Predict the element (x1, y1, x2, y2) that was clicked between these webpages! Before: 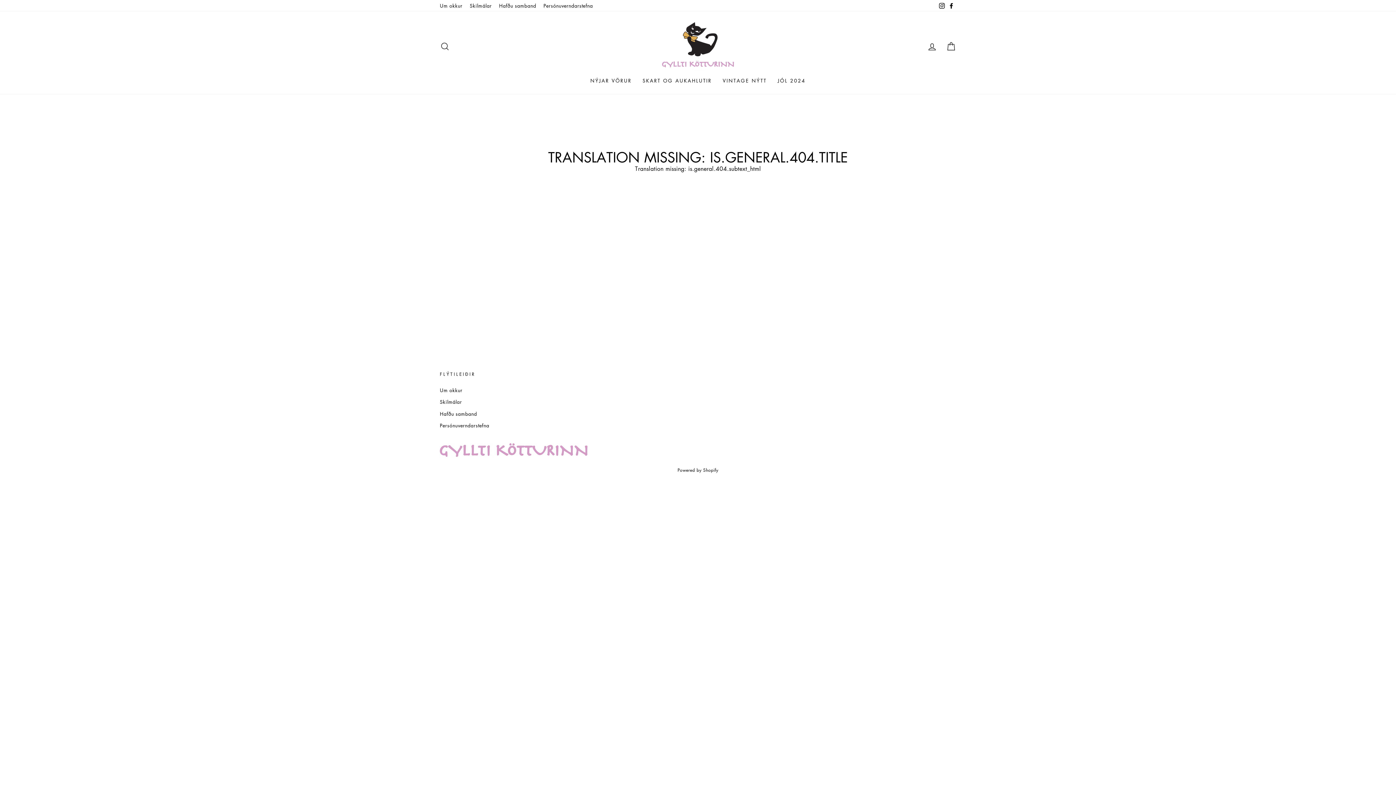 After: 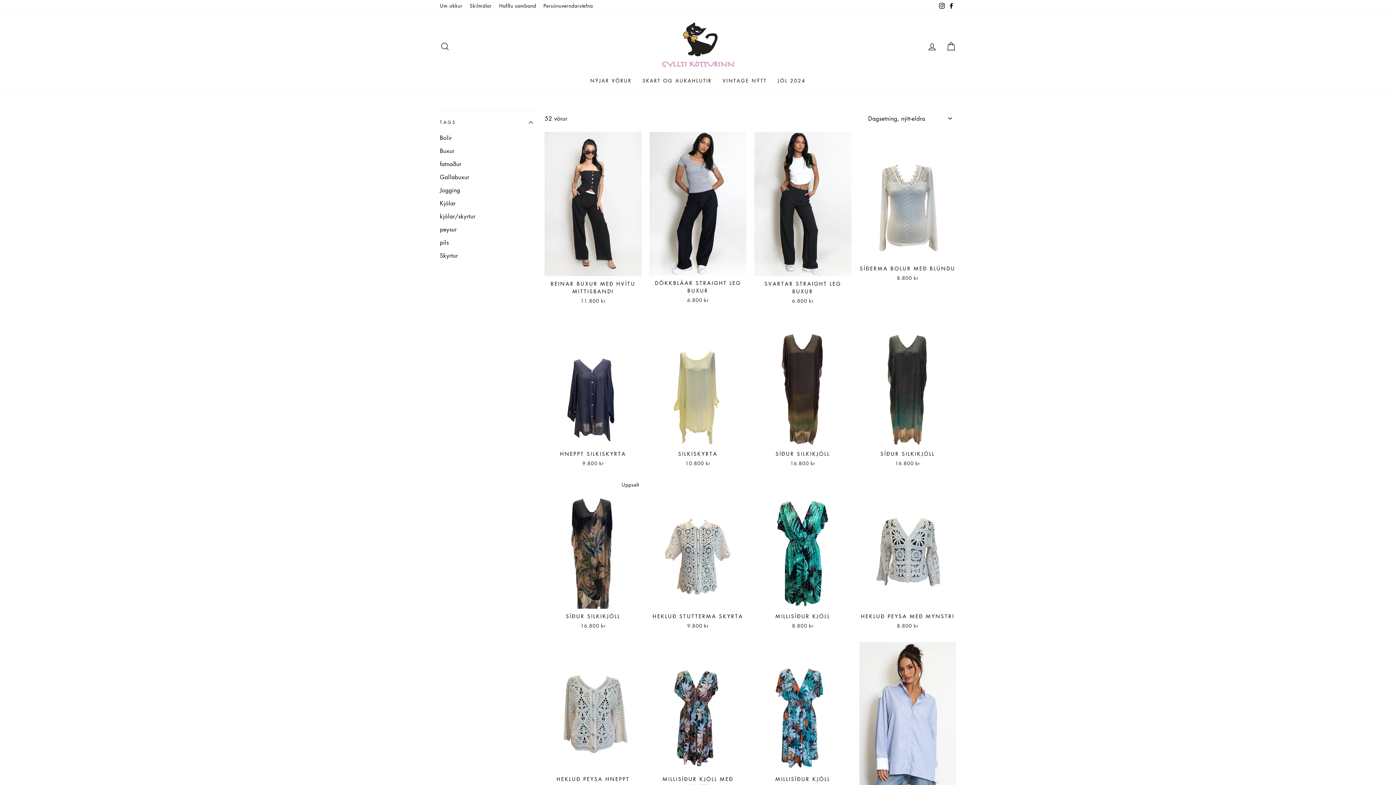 Action: label: NÝJAR VÖRUR bbox: (585, 74, 637, 86)